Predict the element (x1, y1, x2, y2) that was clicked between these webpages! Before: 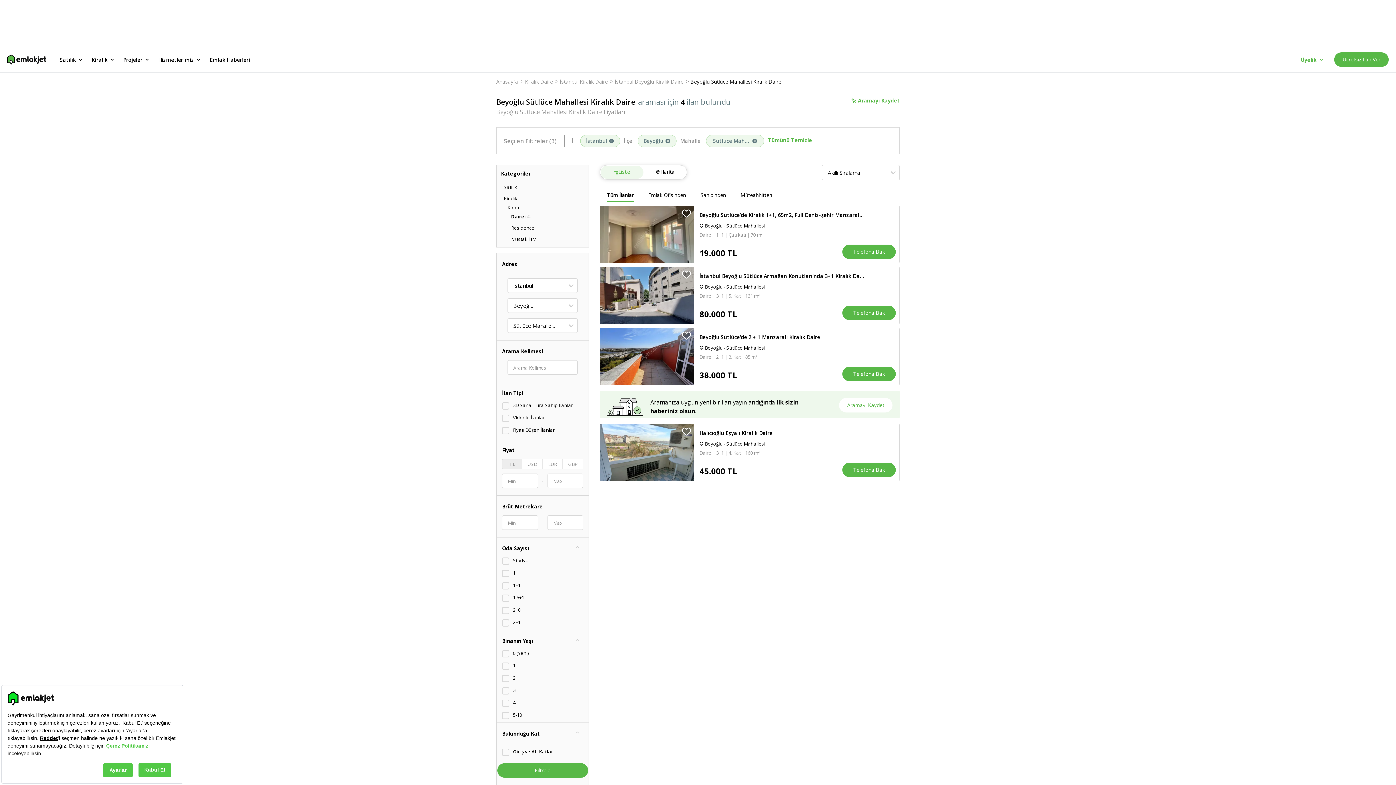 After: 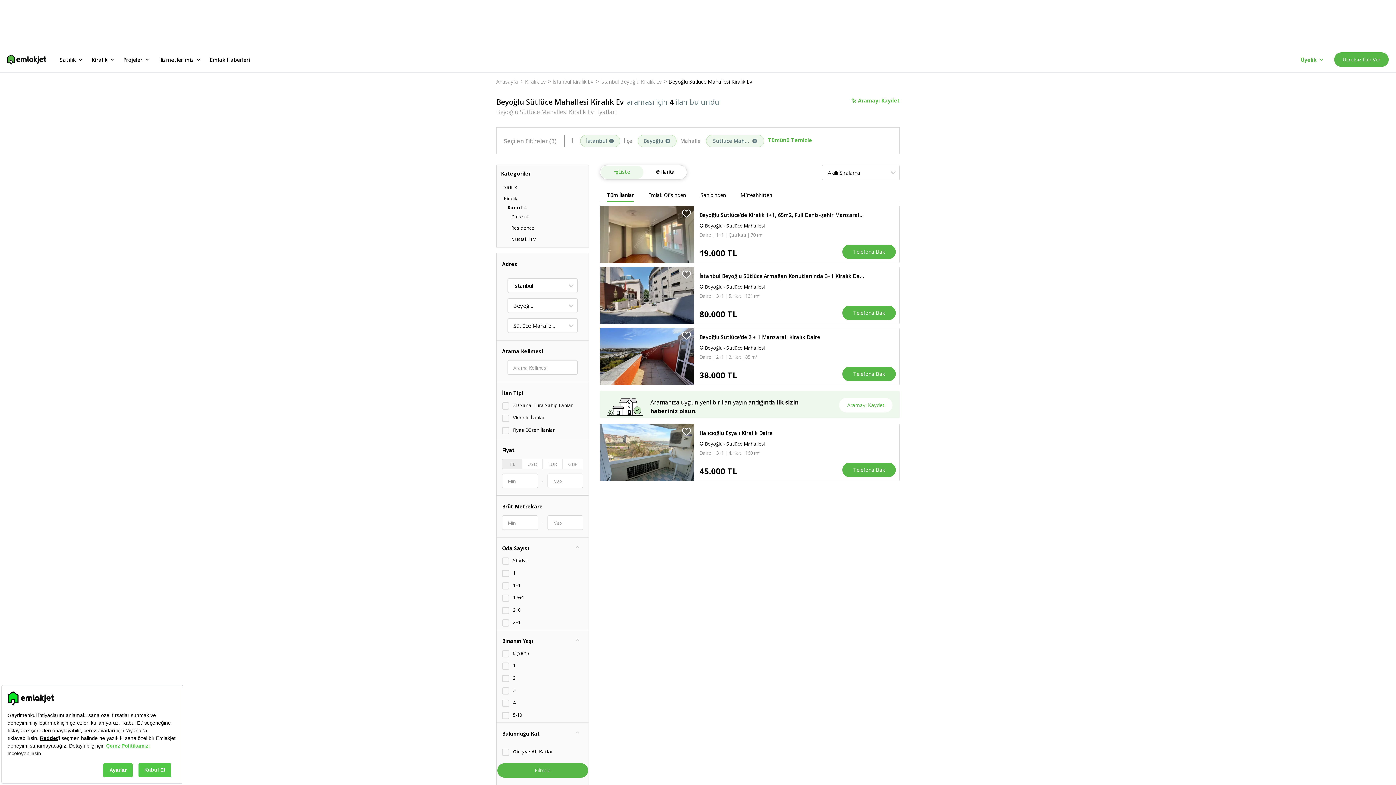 Action: label: Kiralık bbox: (504, 195, 517, 201)